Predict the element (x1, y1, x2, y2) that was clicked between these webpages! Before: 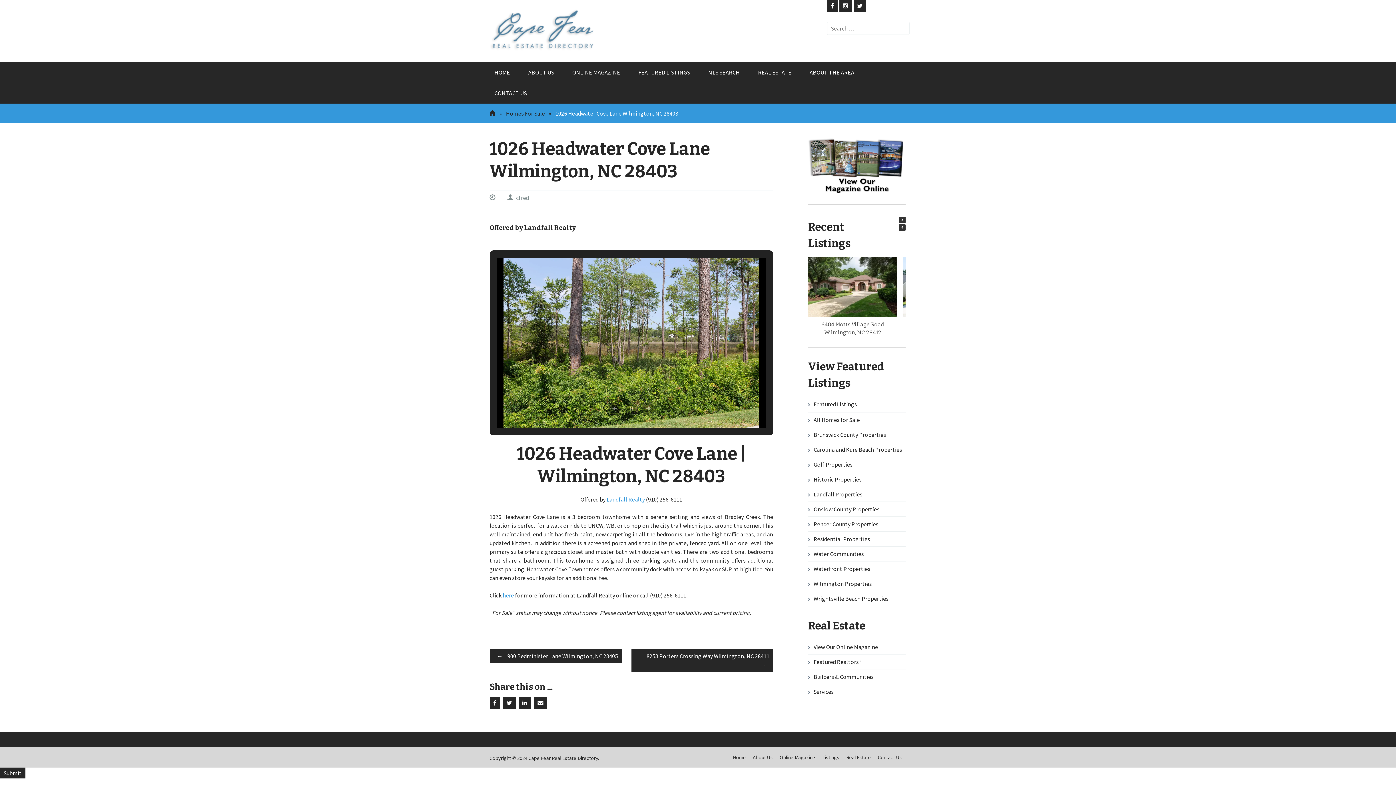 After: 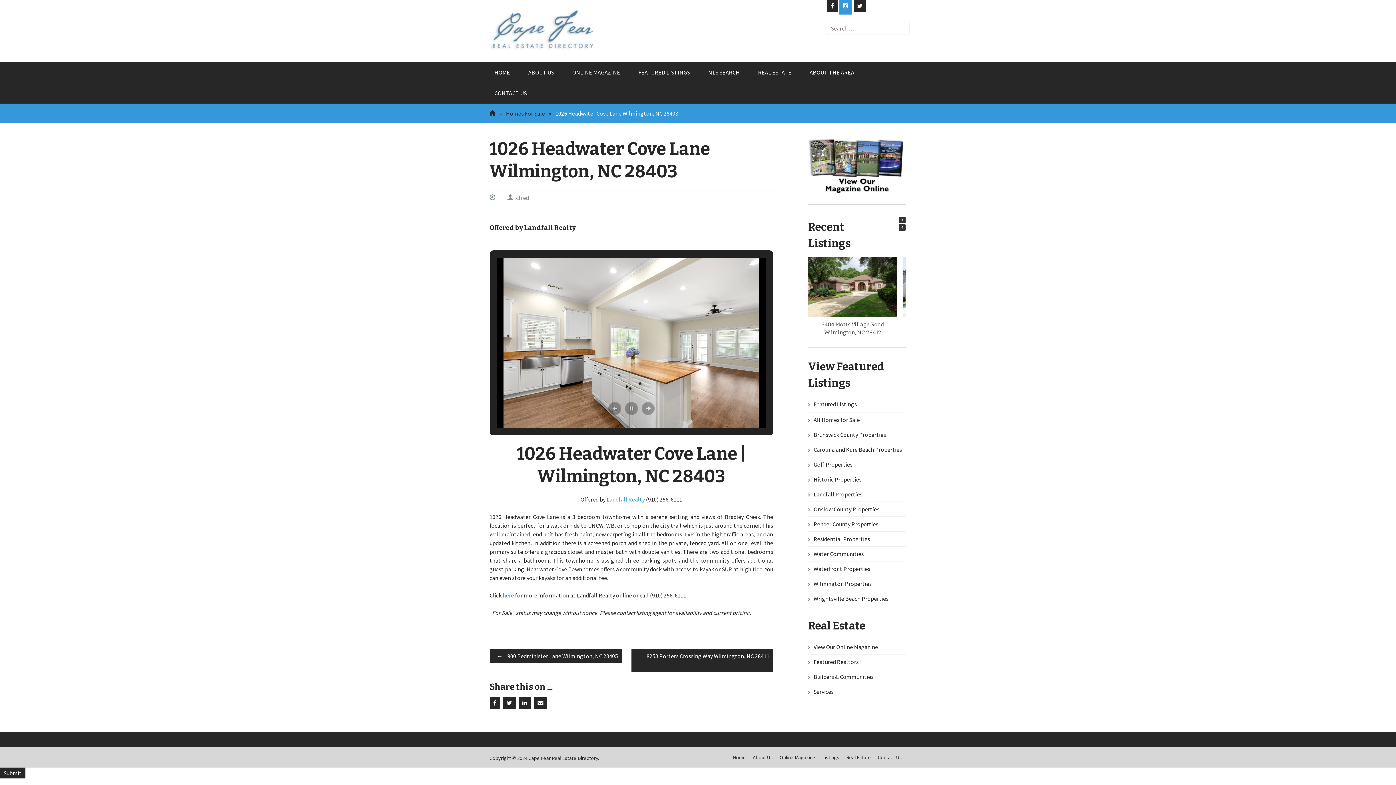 Action: bbox: (839, 0, 851, 11)